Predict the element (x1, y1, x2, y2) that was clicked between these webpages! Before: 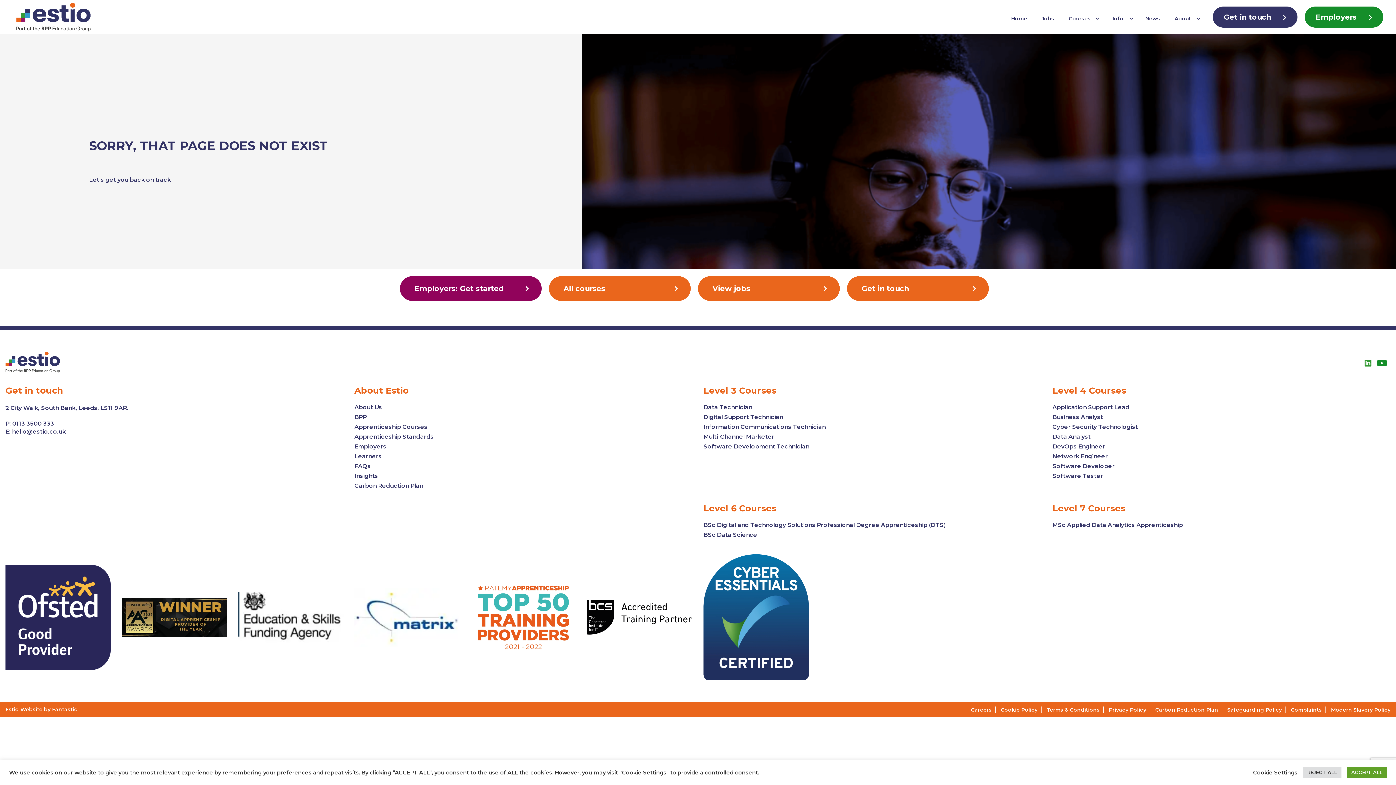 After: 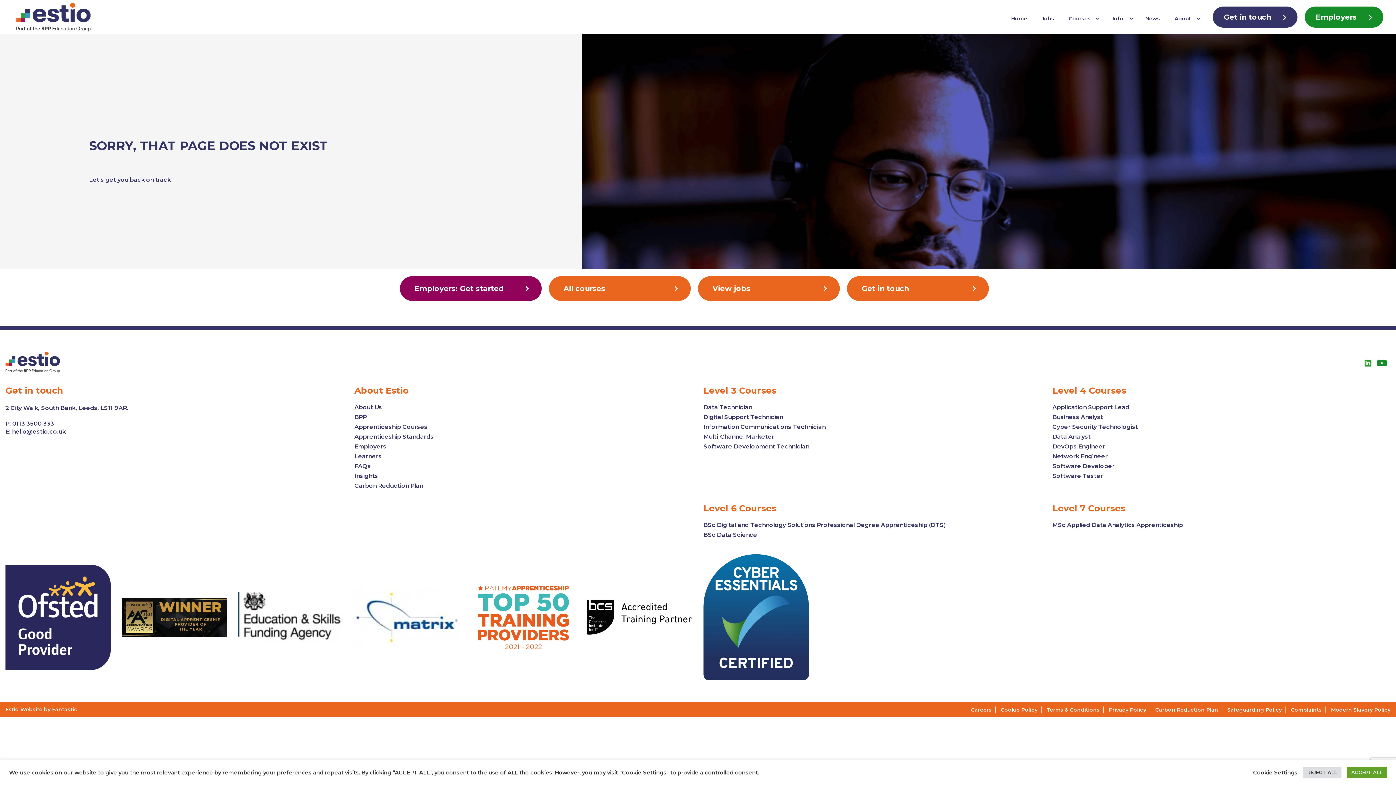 Action: label: Complaints bbox: (1291, 707, 1322, 713)